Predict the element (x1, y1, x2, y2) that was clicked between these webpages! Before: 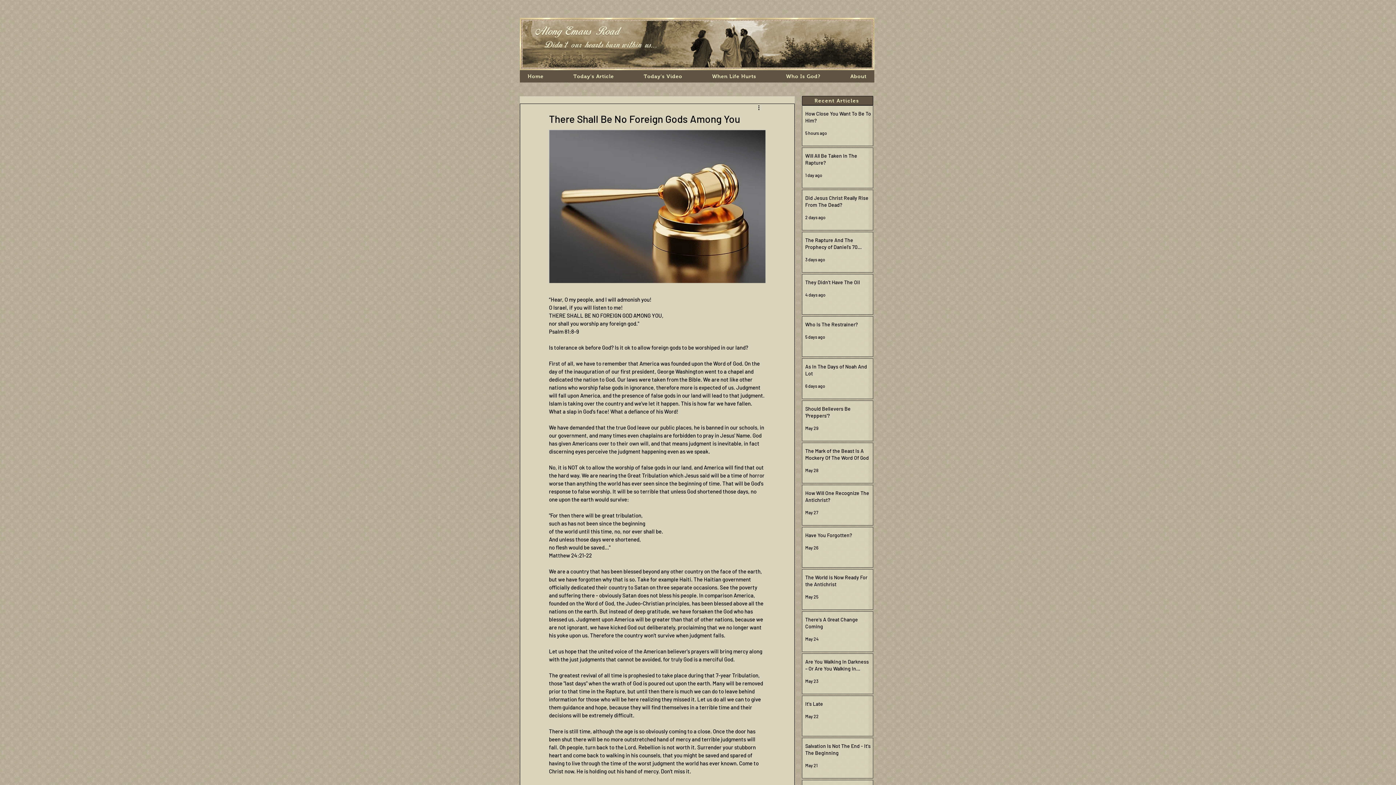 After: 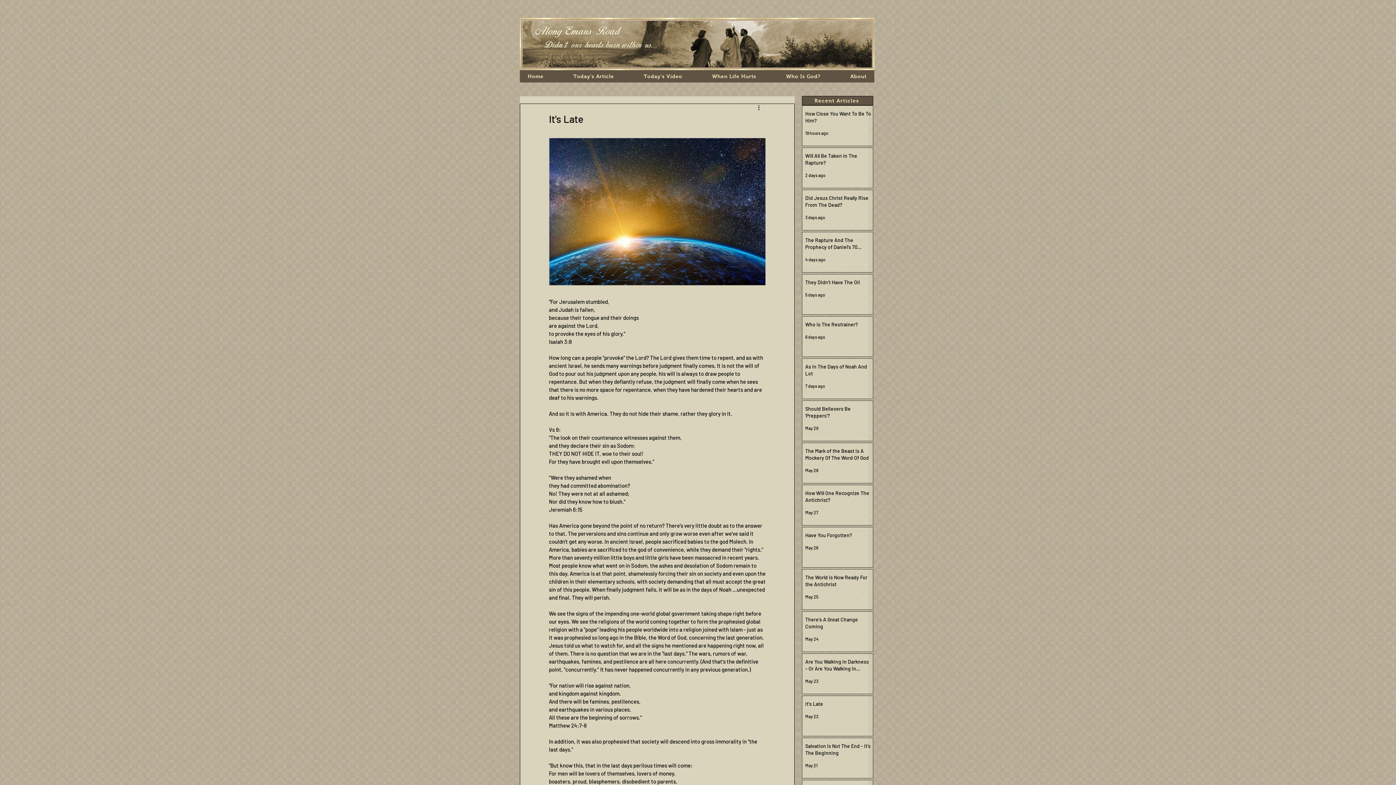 Action: bbox: (805, 700, 871, 710) label: It's Late